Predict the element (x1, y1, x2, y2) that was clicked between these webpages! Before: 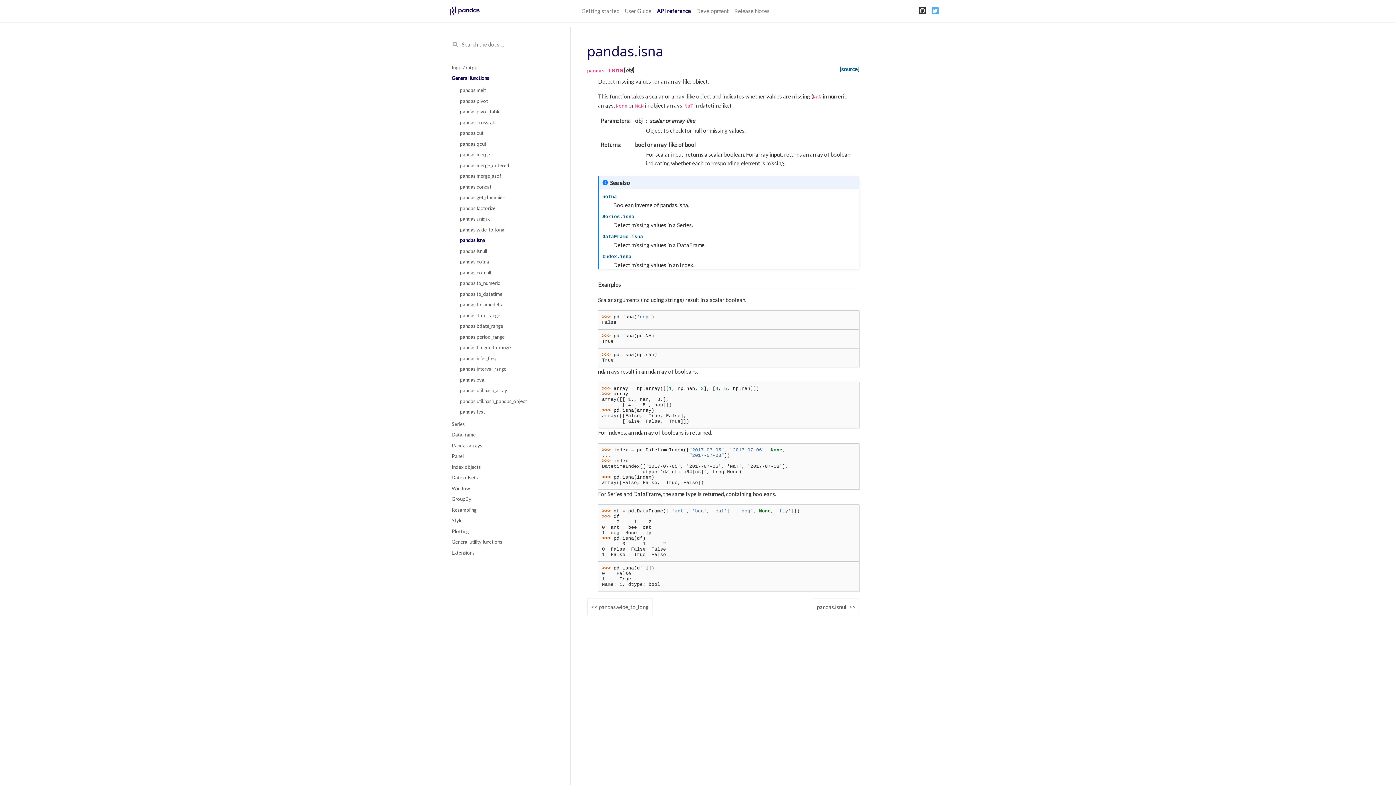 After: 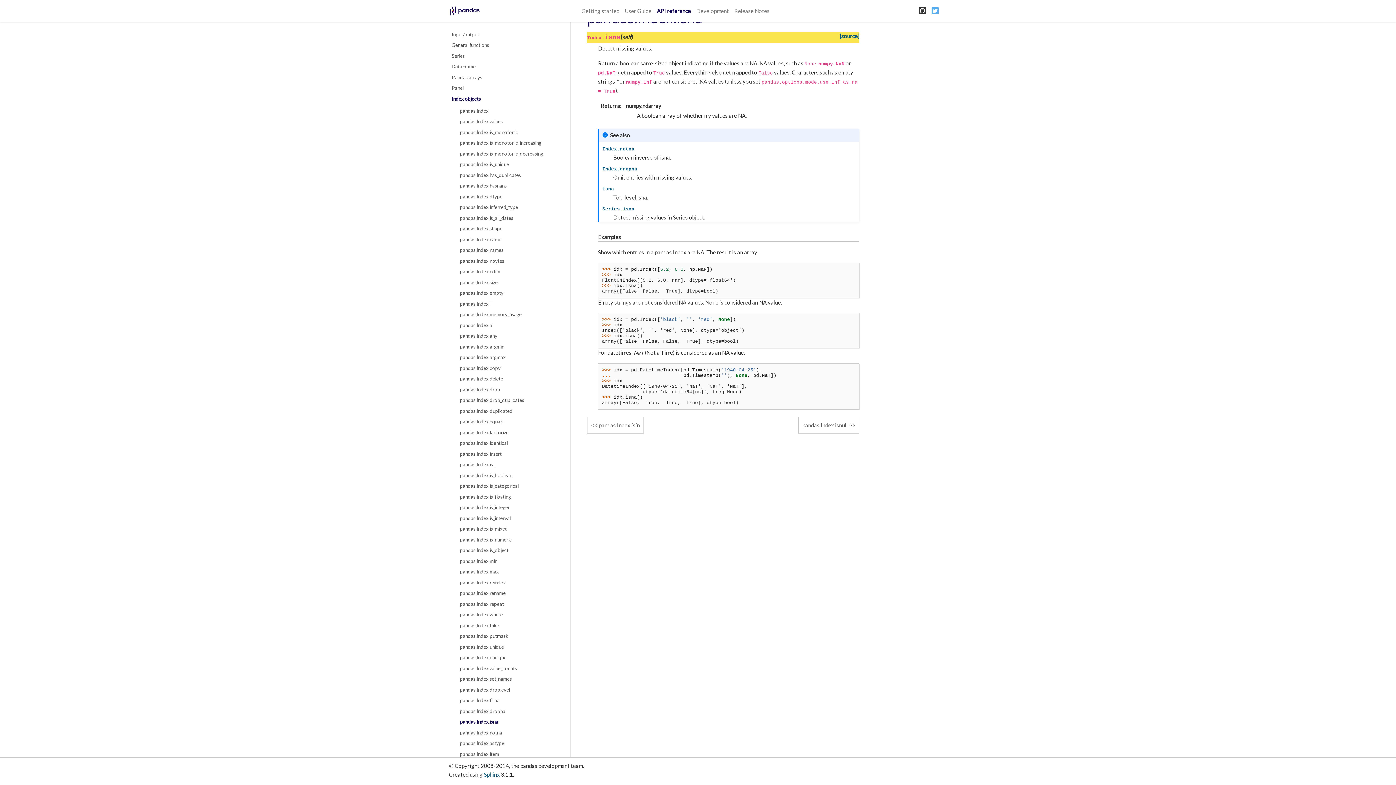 Action: label: Index.isna bbox: (602, 252, 631, 259)